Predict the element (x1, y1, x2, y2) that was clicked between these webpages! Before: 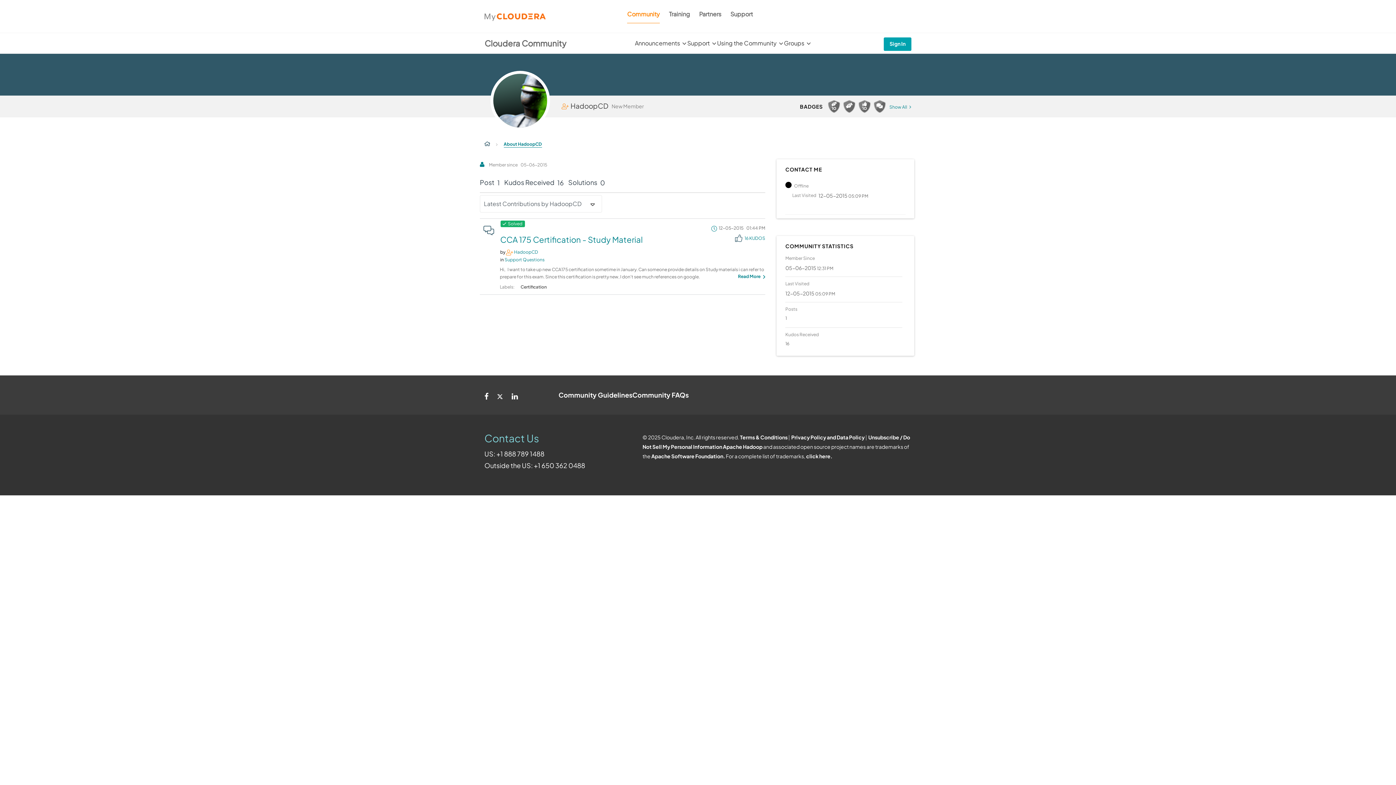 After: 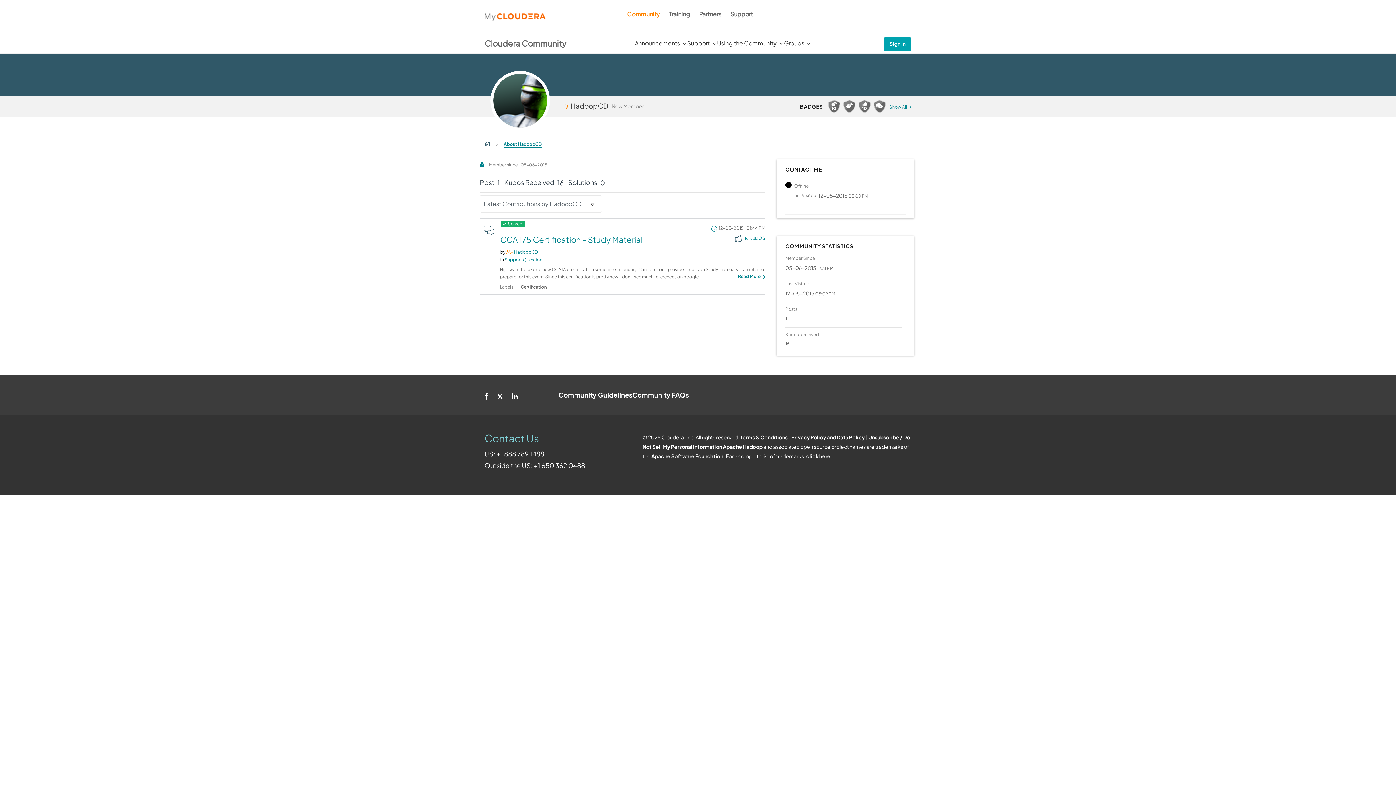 Action: bbox: (496, 449, 544, 458) label: +1 888 789 1488